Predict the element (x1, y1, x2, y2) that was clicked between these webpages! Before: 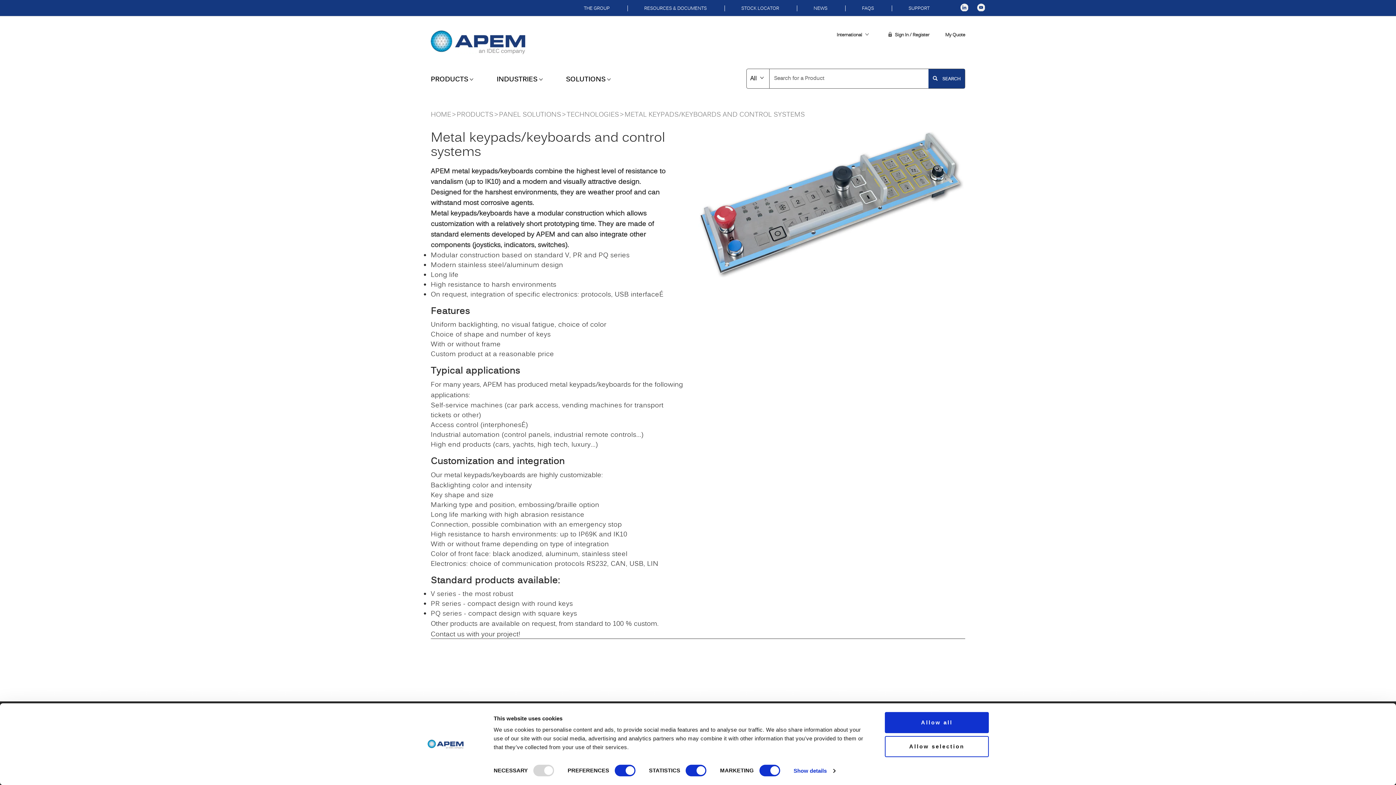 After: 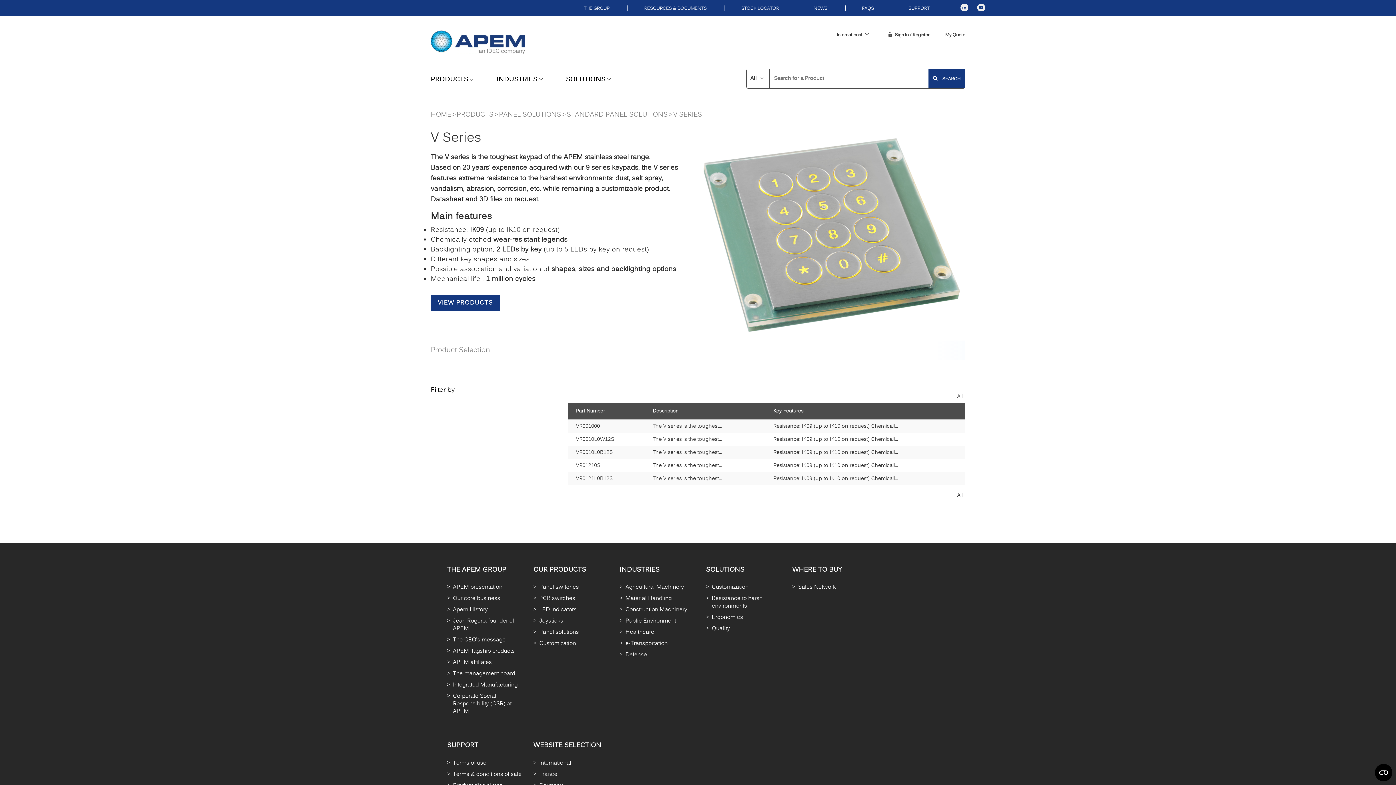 Action: label: V series bbox: (430, 589, 456, 599)